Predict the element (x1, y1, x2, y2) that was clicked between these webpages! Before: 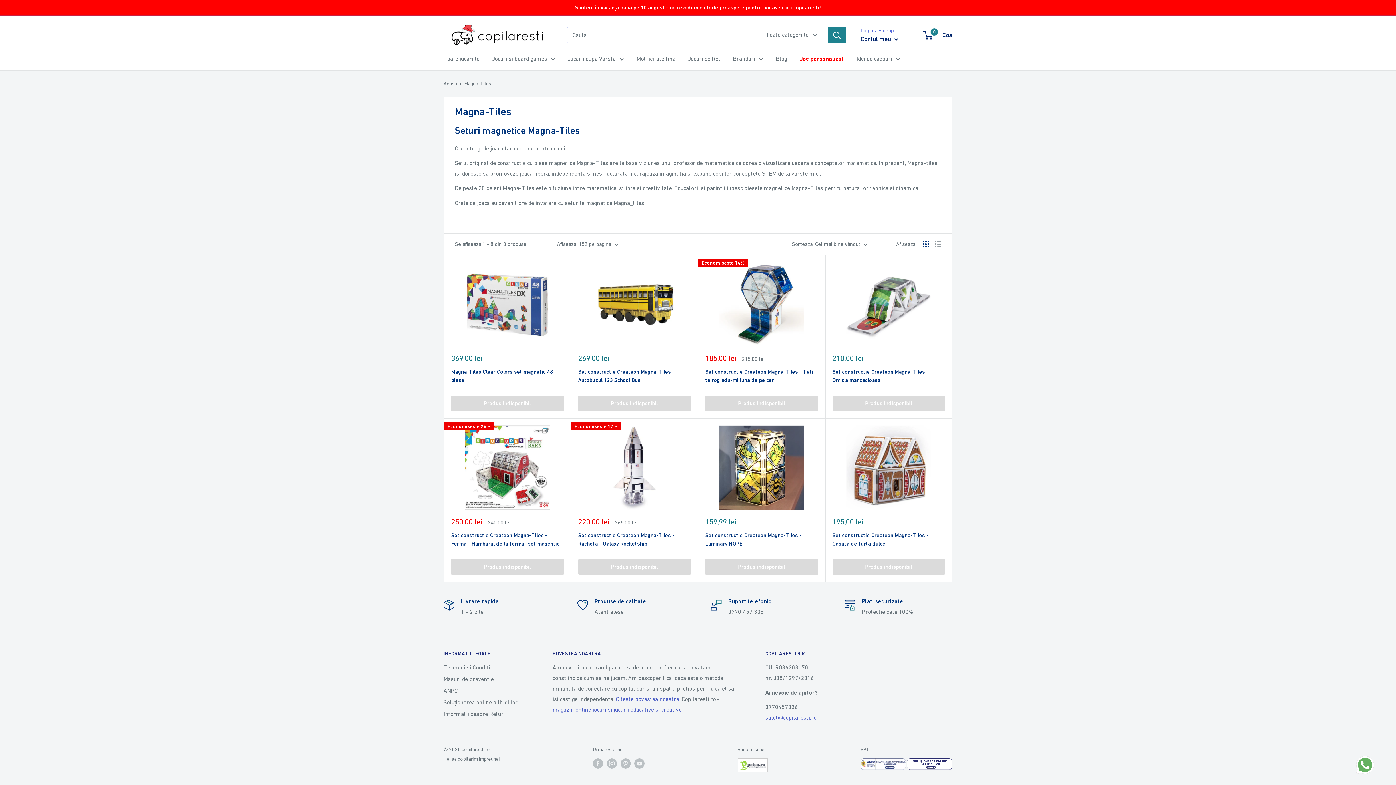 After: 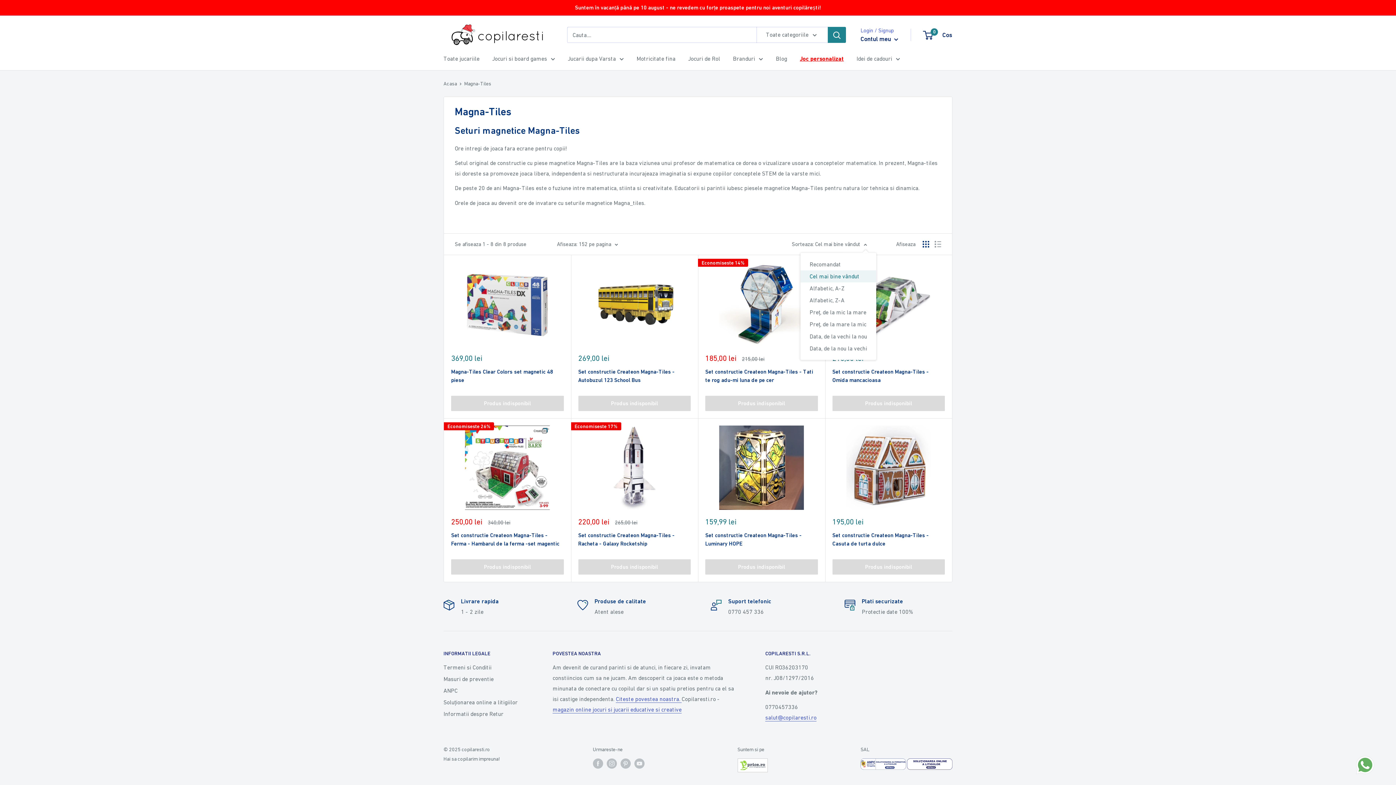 Action: bbox: (792, 239, 867, 249) label: Sorteaza: Cel mai bine vândut